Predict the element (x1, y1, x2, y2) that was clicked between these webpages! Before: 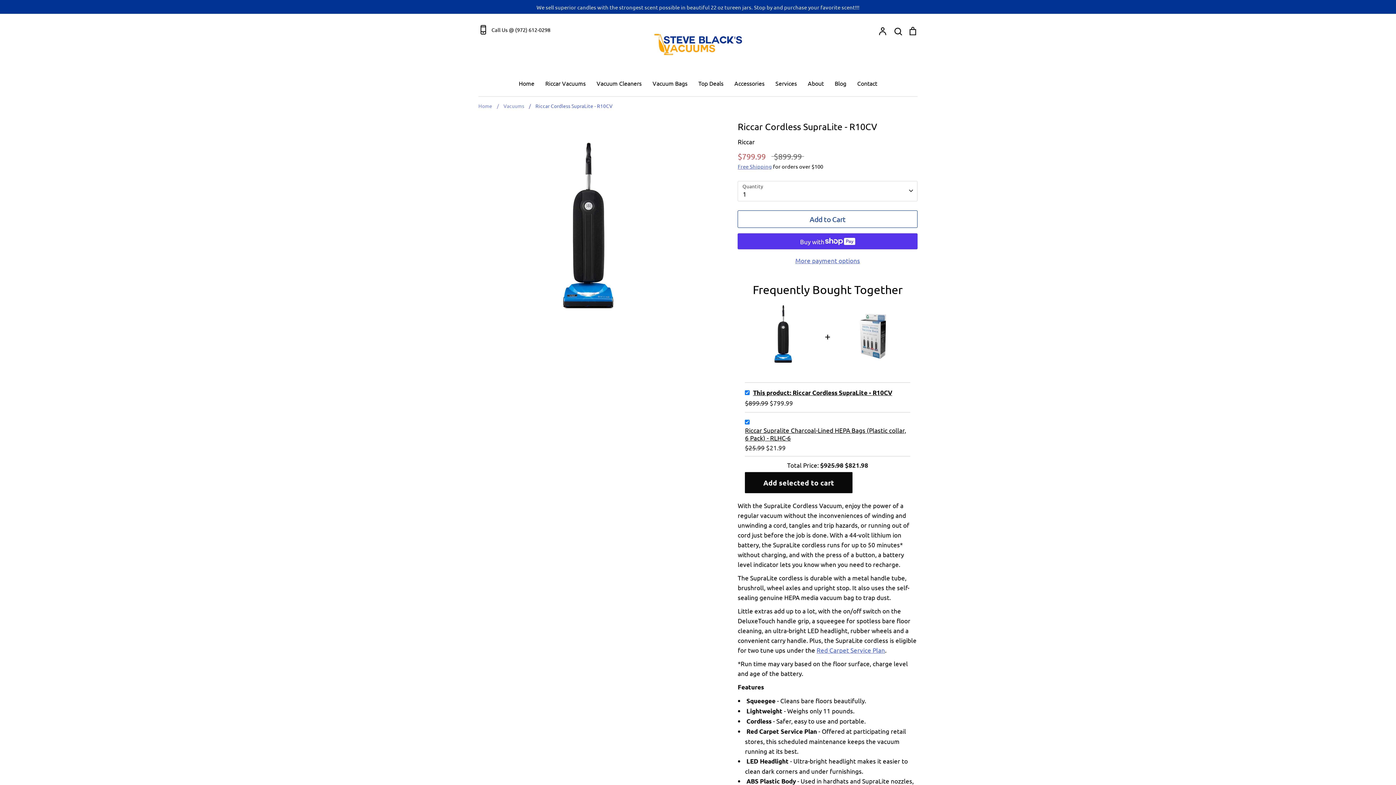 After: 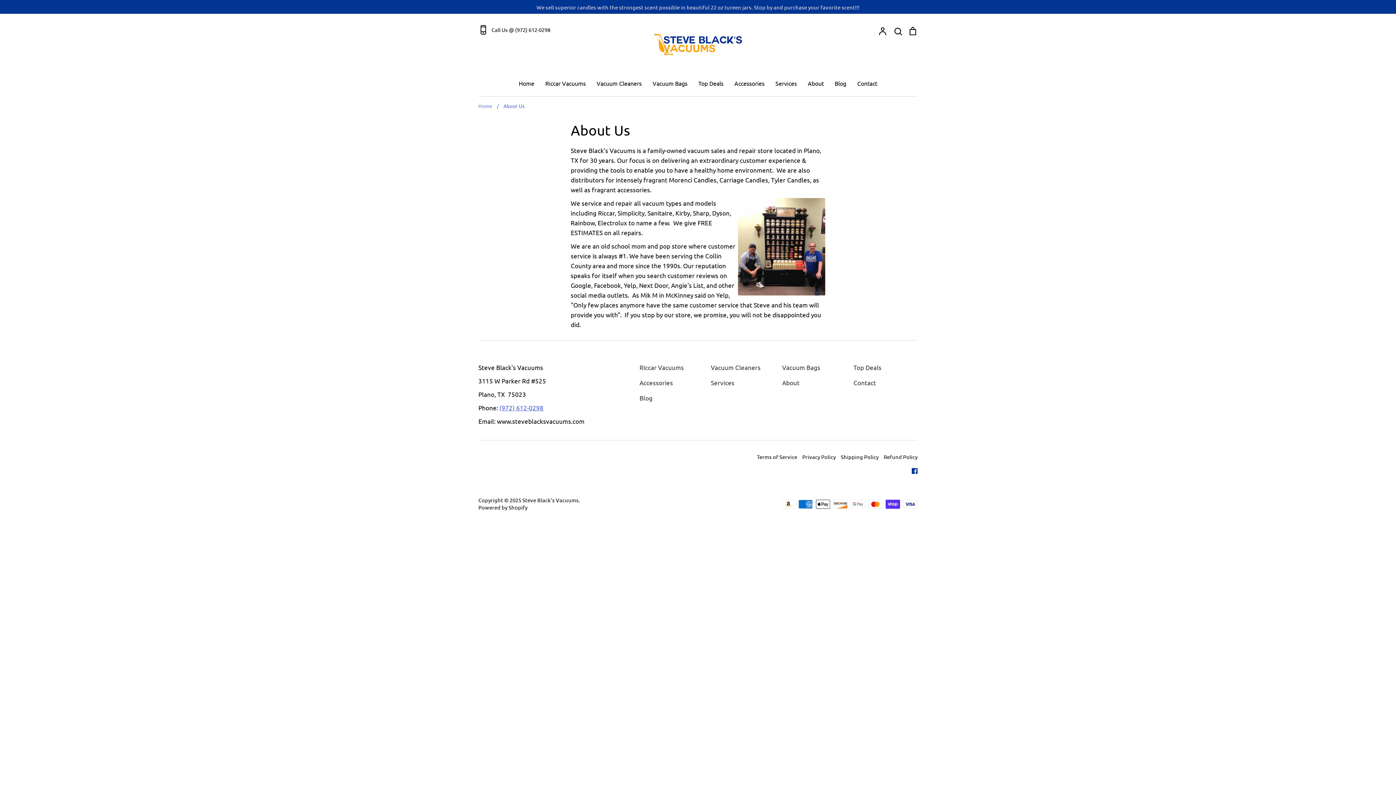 Action: label: About bbox: (808, 79, 824, 86)